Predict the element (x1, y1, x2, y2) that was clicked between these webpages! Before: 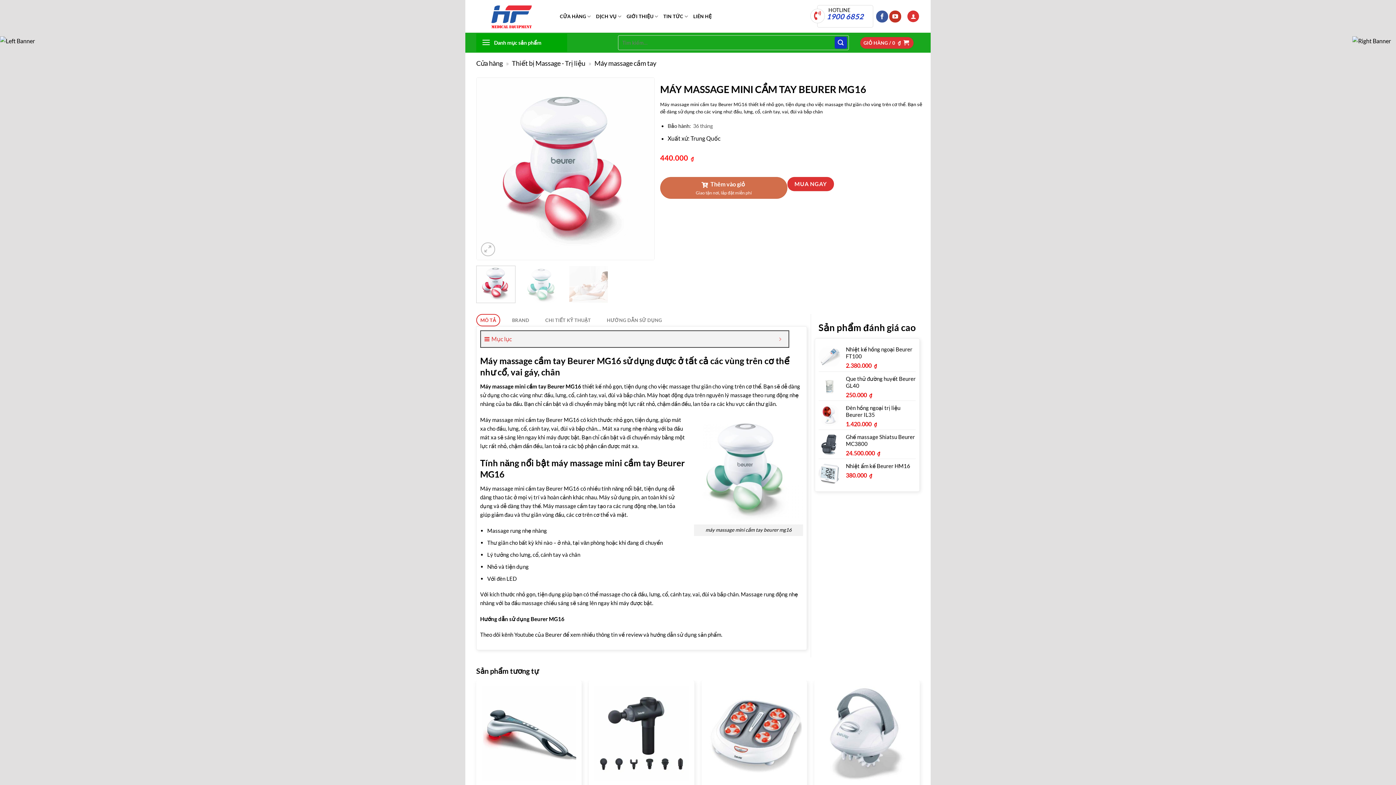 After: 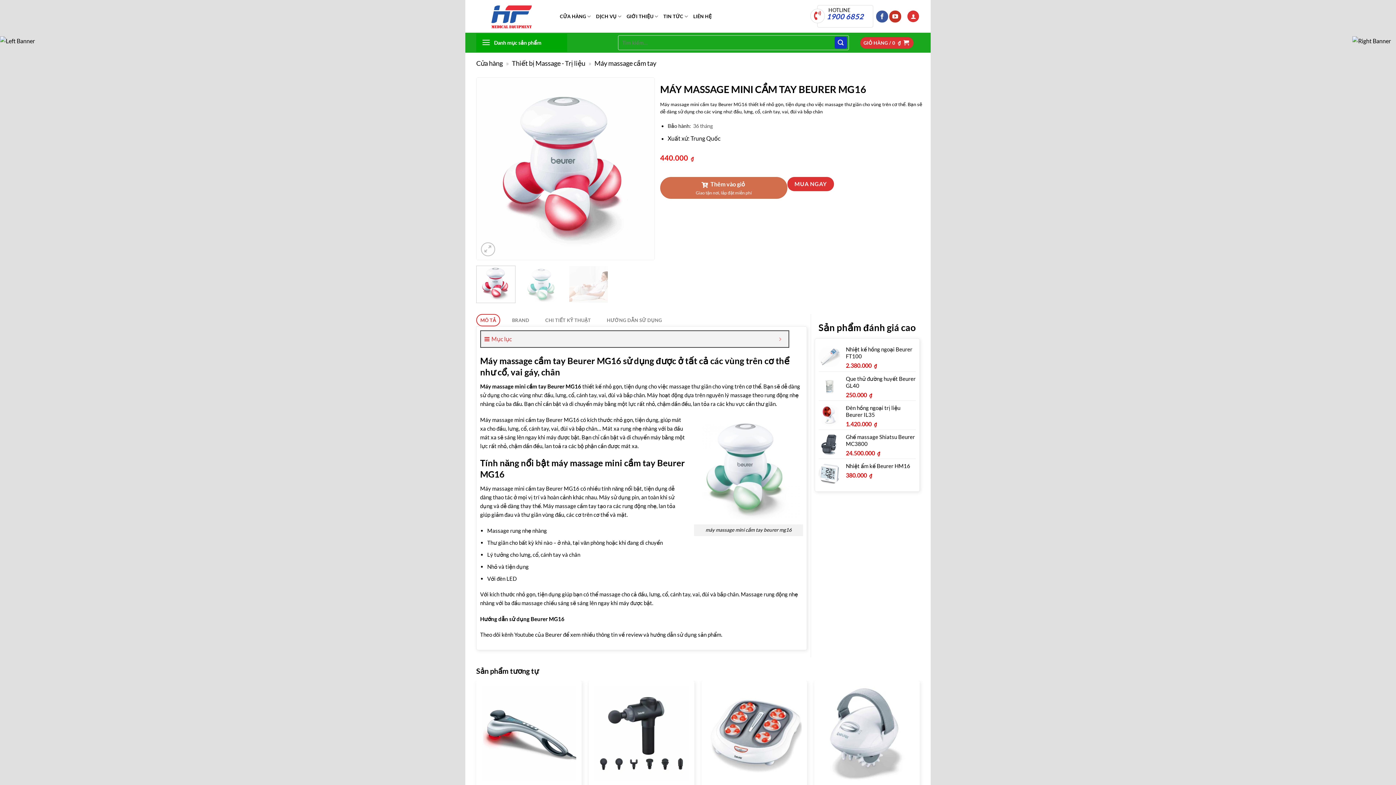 Action: bbox: (476, 265, 515, 303)